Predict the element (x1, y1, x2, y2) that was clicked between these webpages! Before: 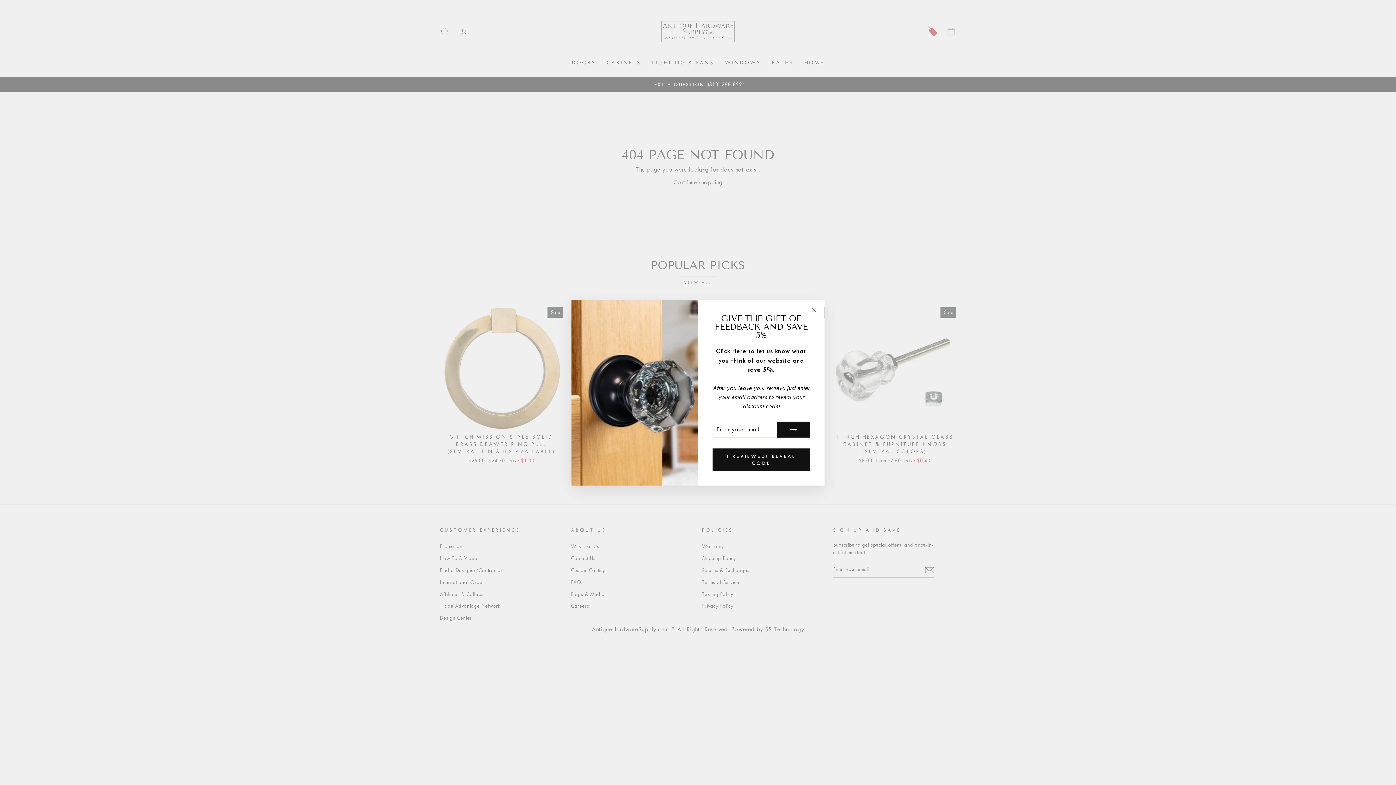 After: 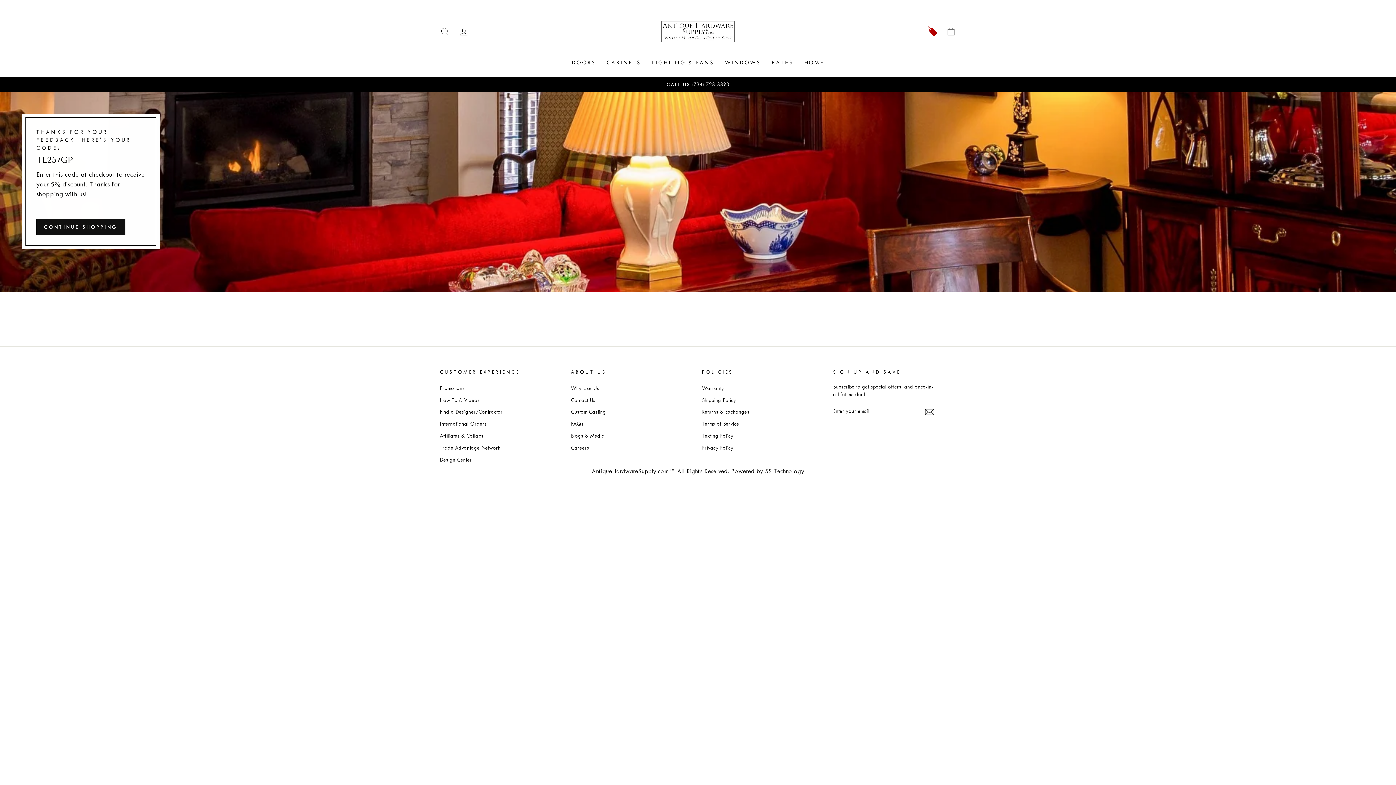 Action: label: I REVIEWED! REVEAL CODE bbox: (712, 448, 810, 471)